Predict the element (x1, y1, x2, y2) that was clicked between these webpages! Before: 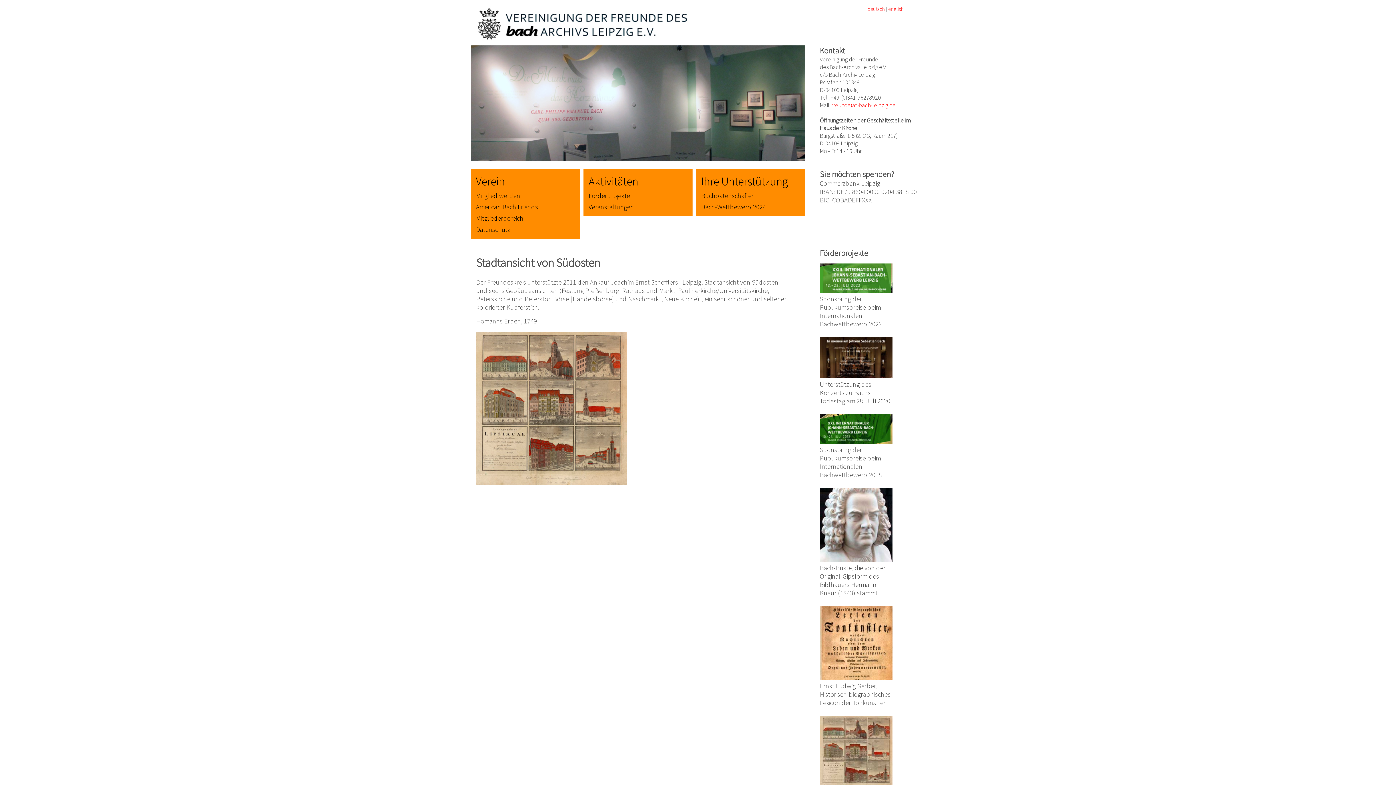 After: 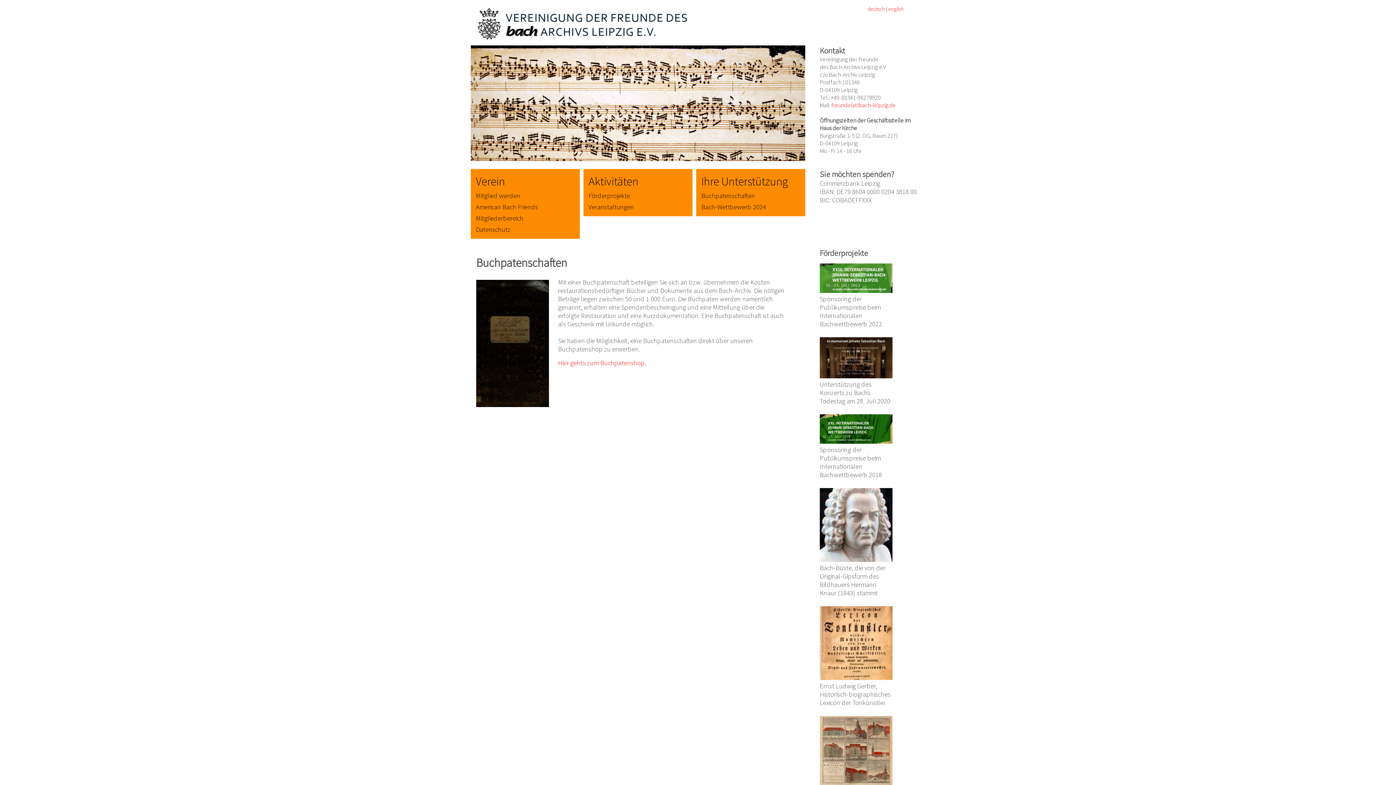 Action: bbox: (700, 190, 801, 201) label: Buchpatenschaften